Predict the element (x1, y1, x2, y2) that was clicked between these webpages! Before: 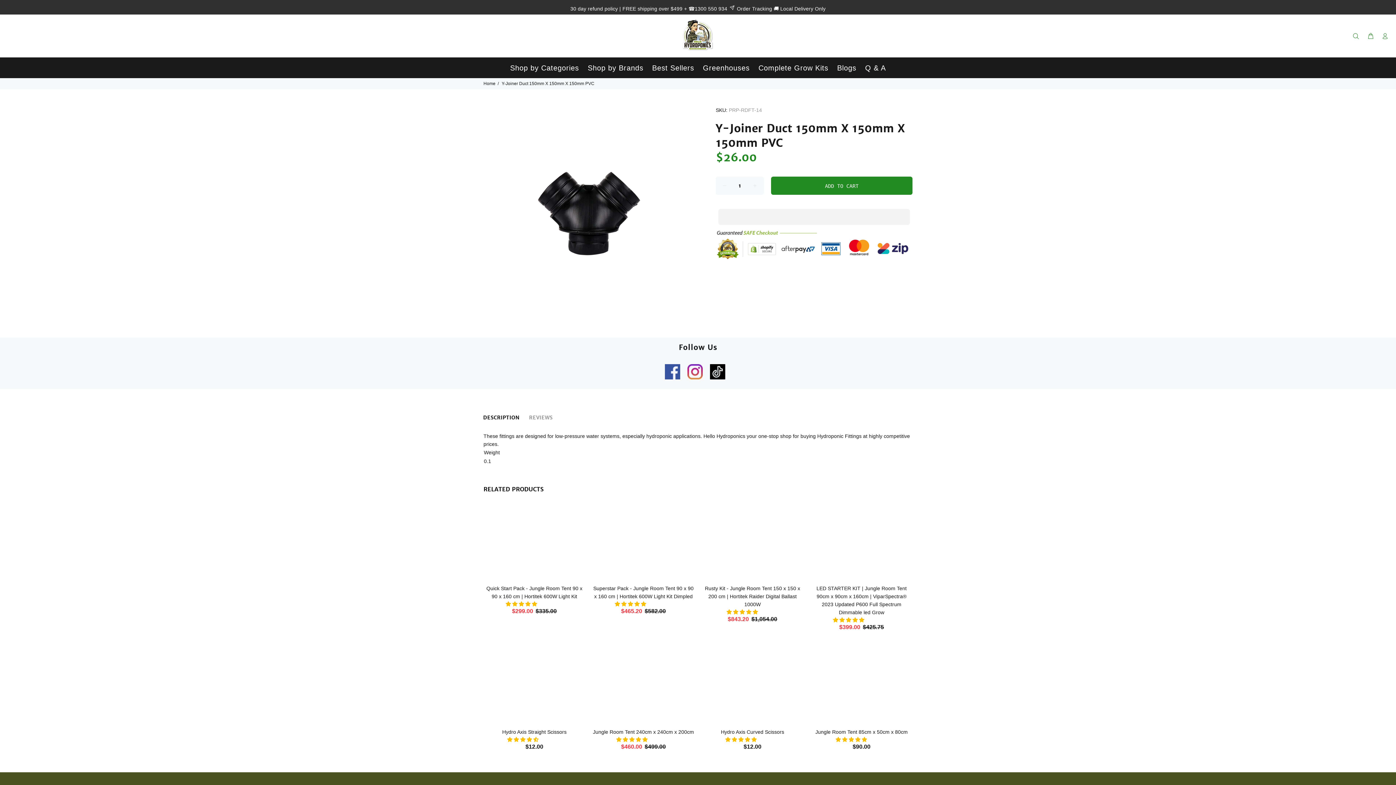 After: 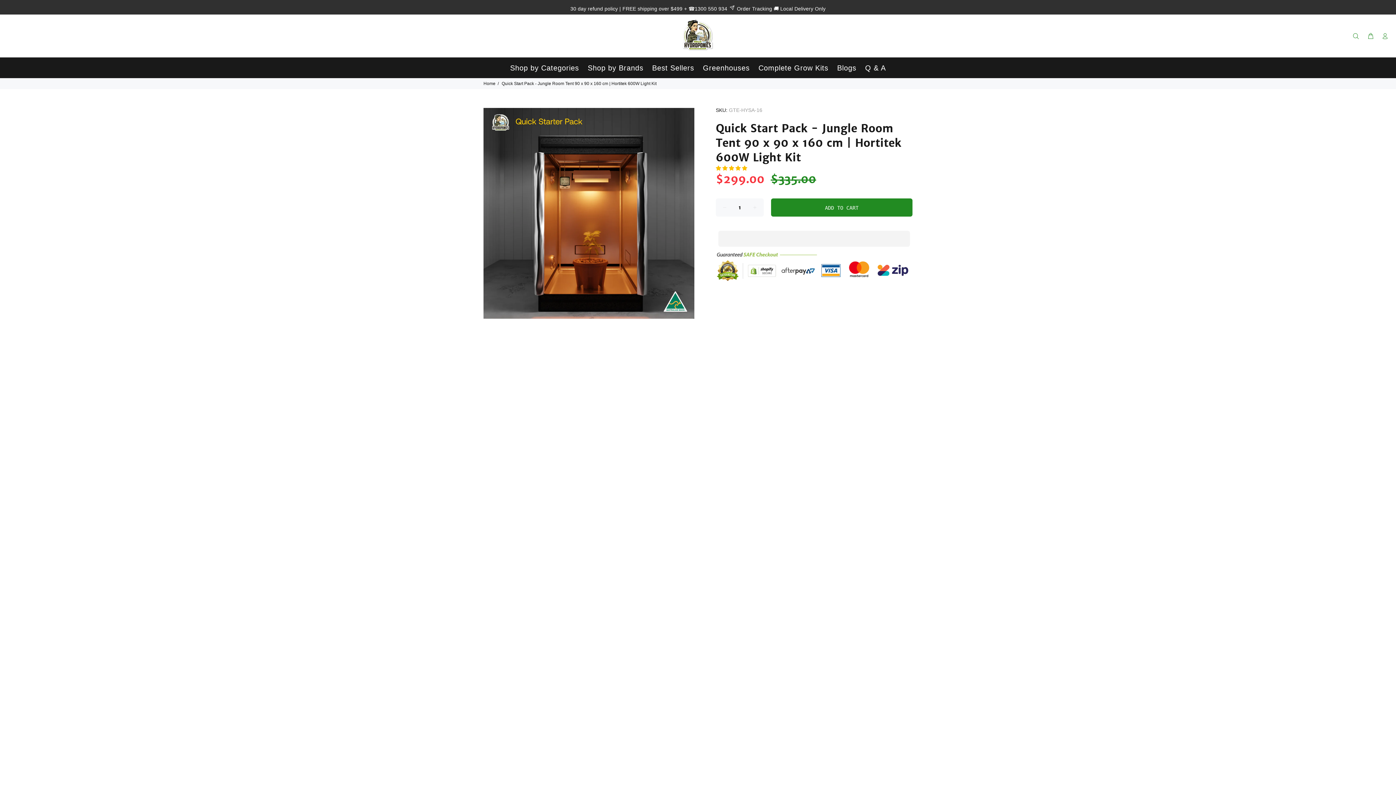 Action: bbox: (483, 534, 585, 550)